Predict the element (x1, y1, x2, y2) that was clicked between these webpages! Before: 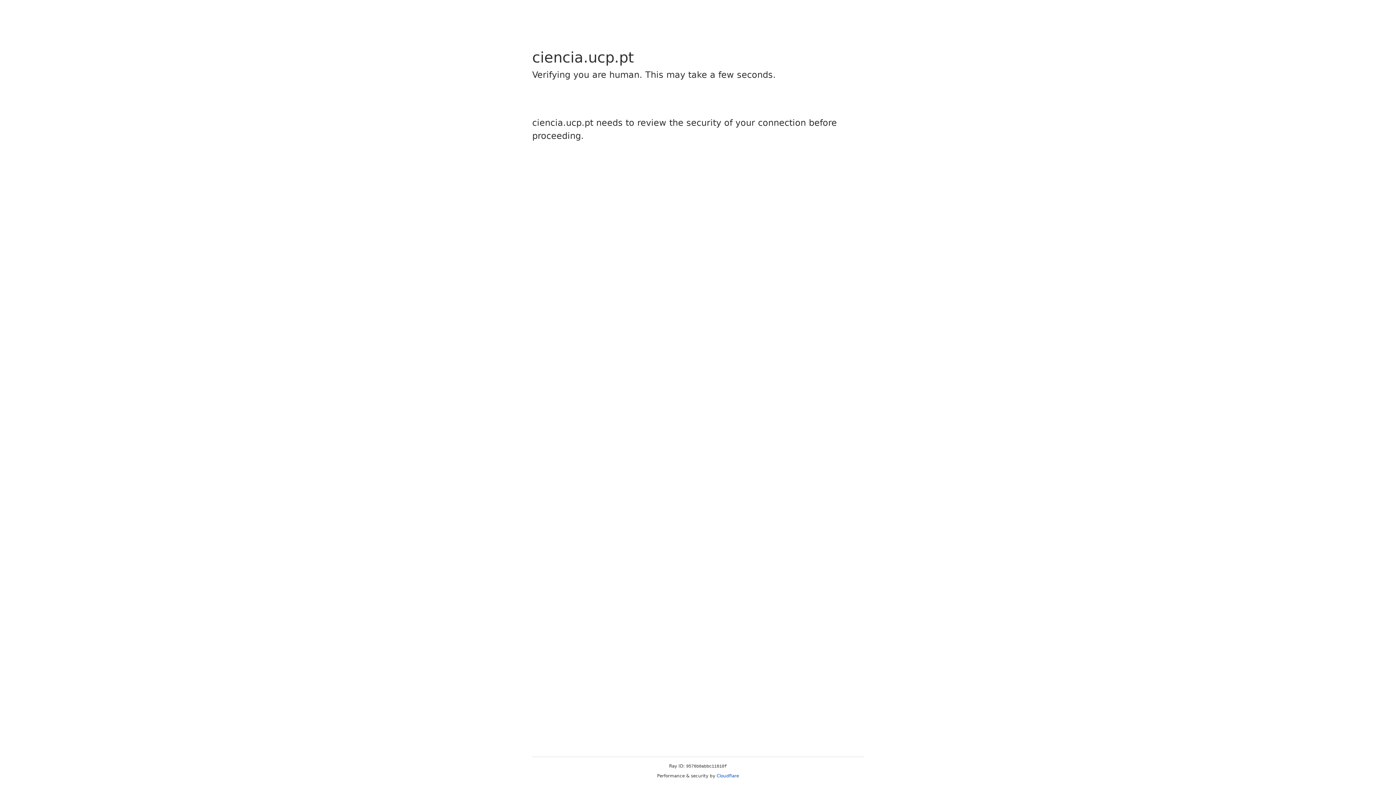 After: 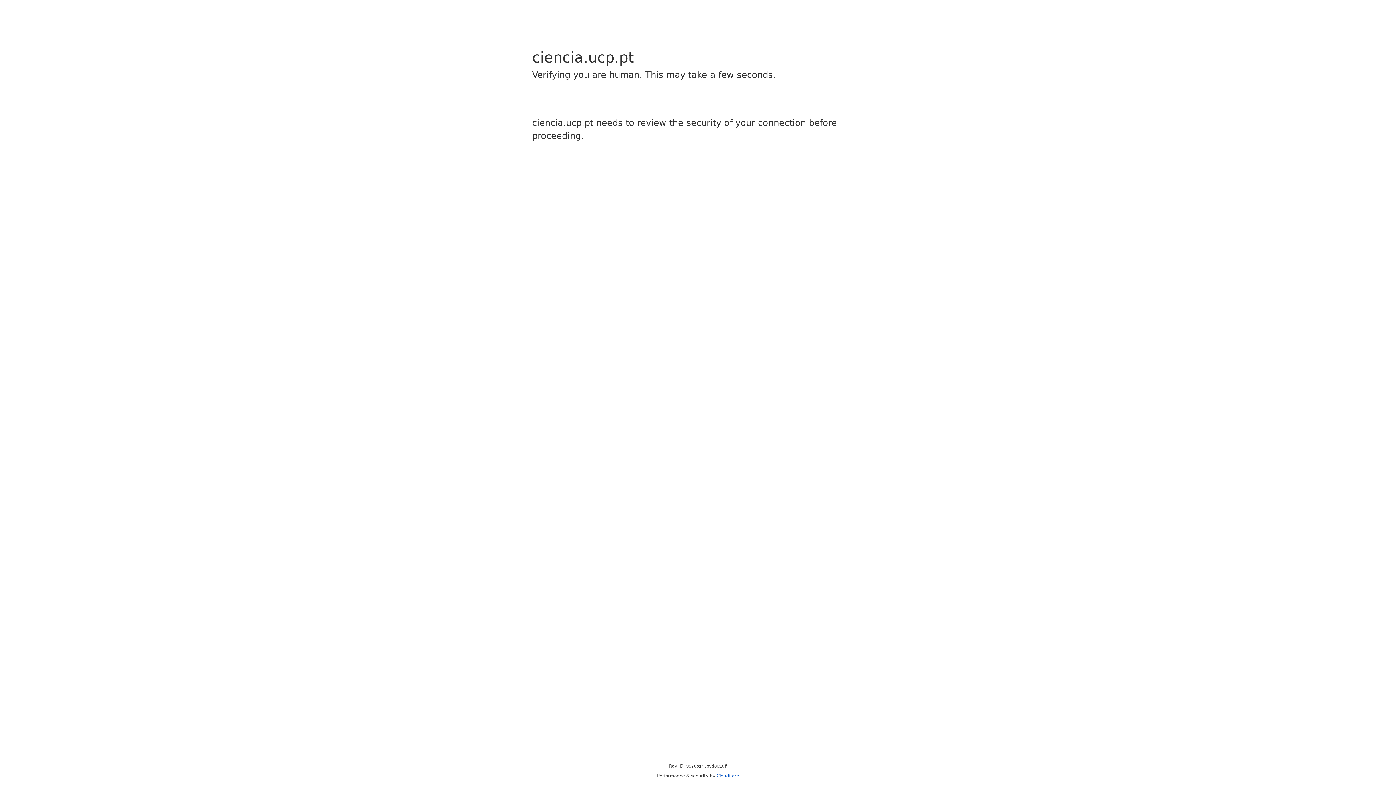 Action: bbox: (716, 773, 739, 778) label: Cloudflare